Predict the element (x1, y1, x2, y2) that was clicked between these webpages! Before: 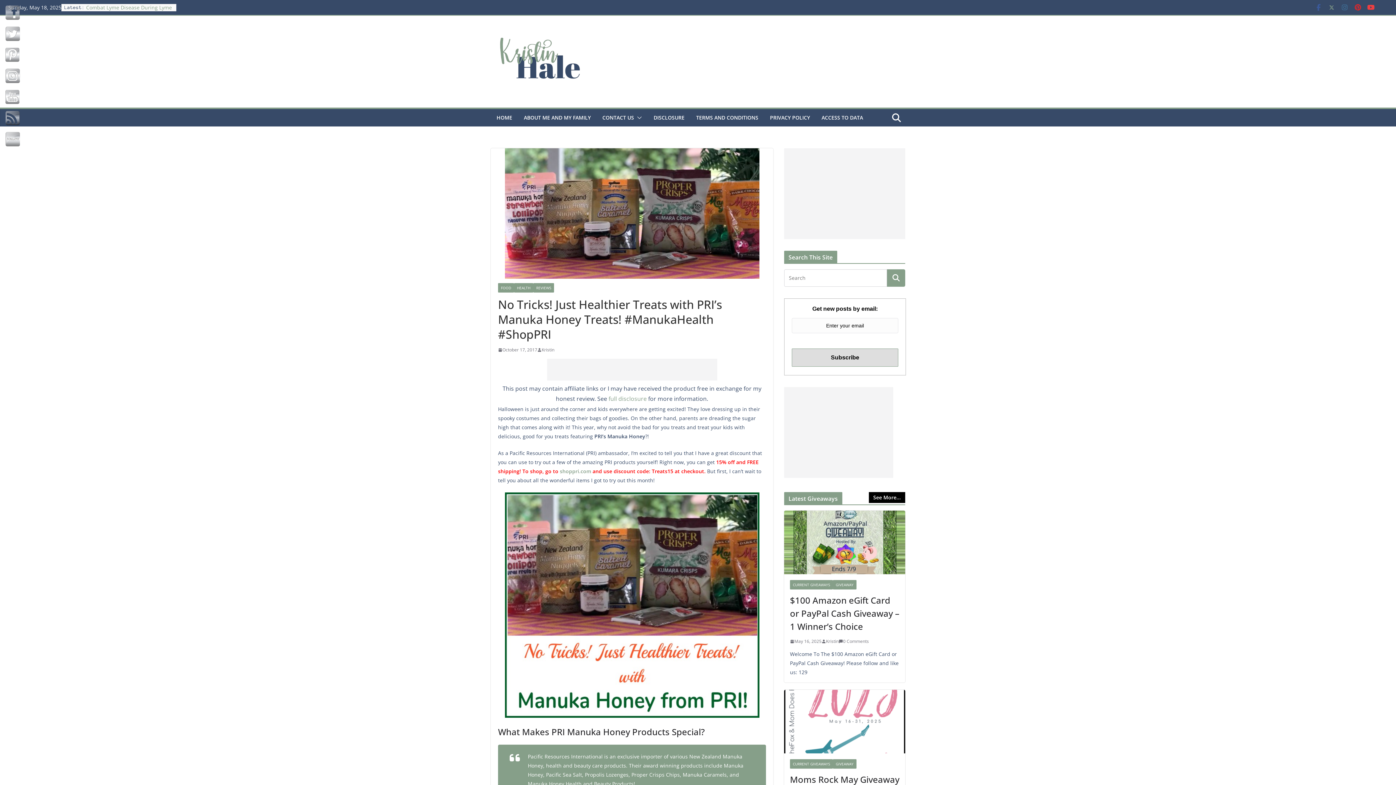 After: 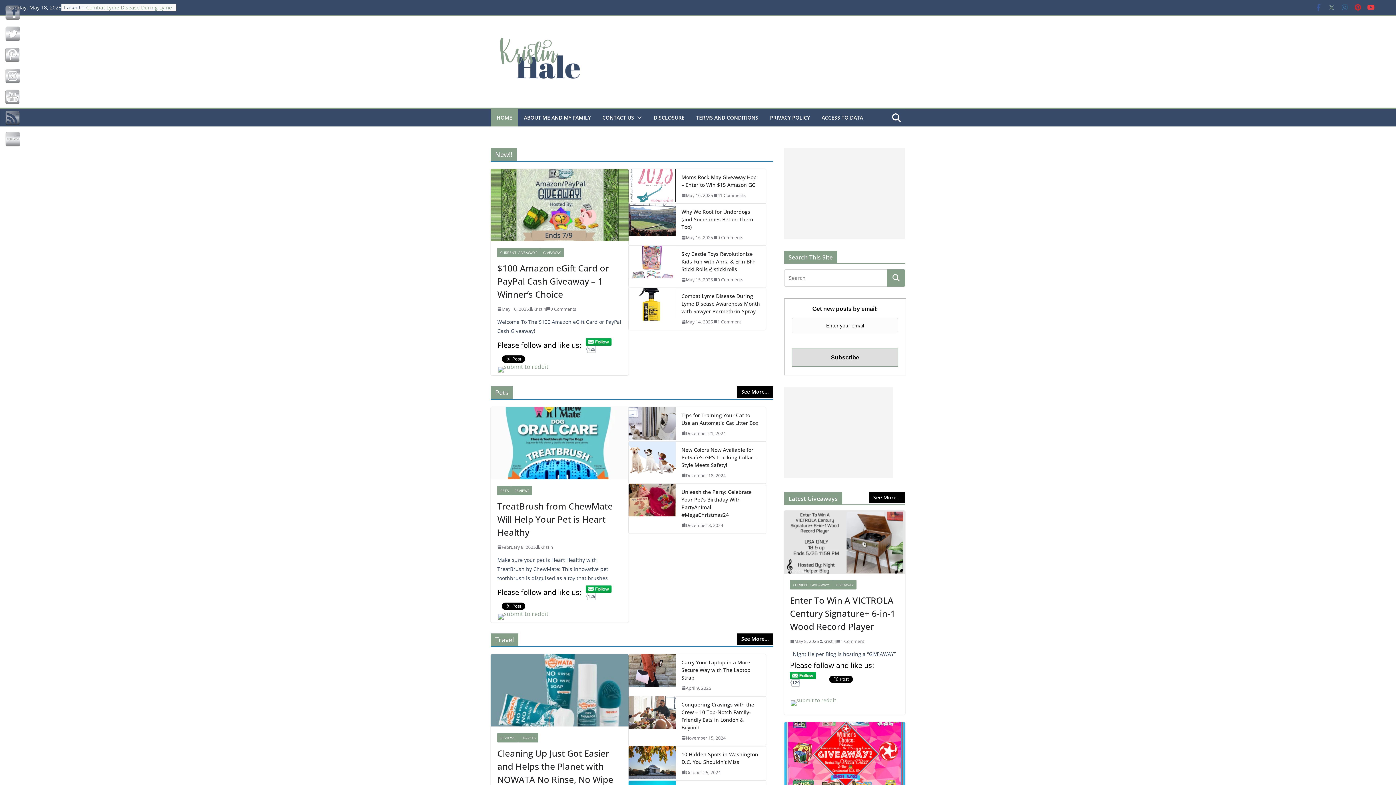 Action: bbox: (496, 112, 512, 122) label: HOME